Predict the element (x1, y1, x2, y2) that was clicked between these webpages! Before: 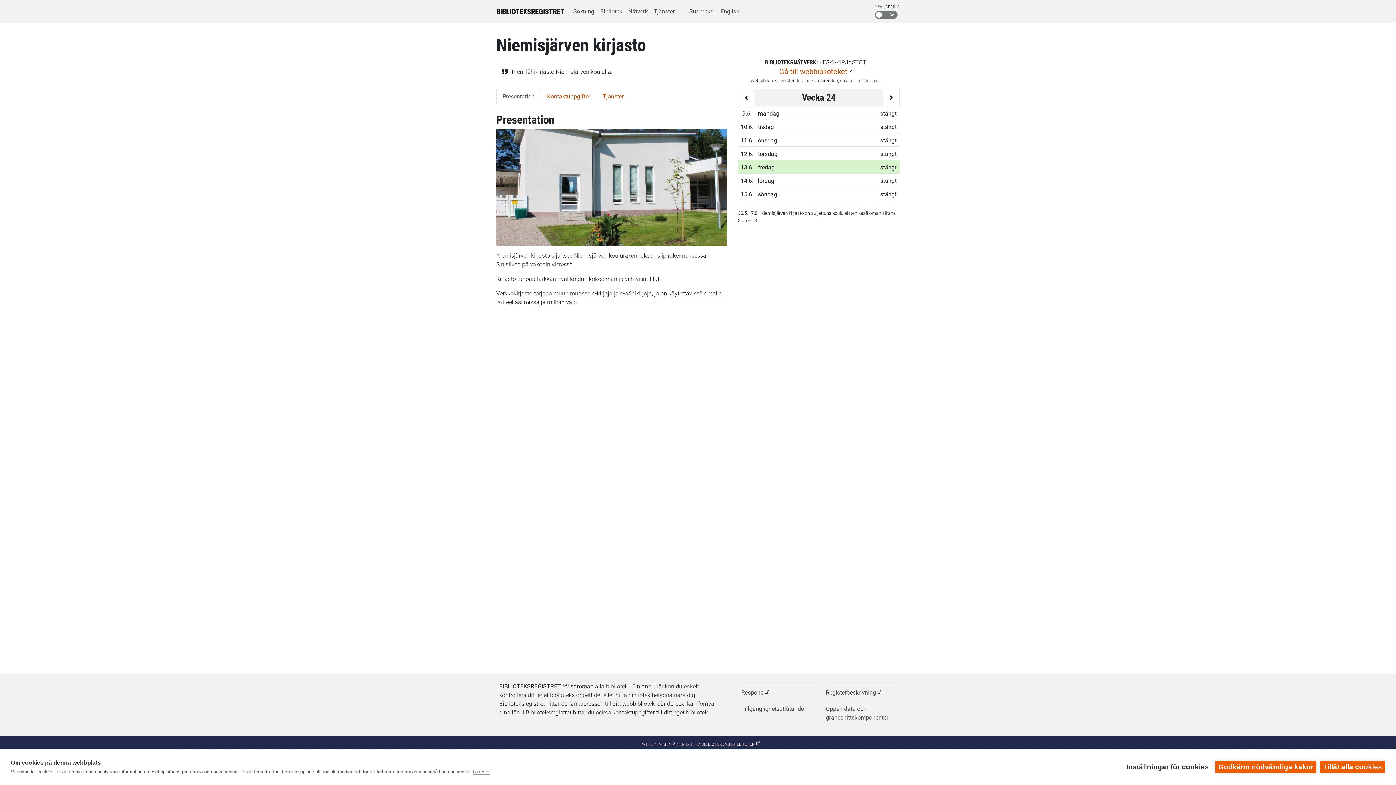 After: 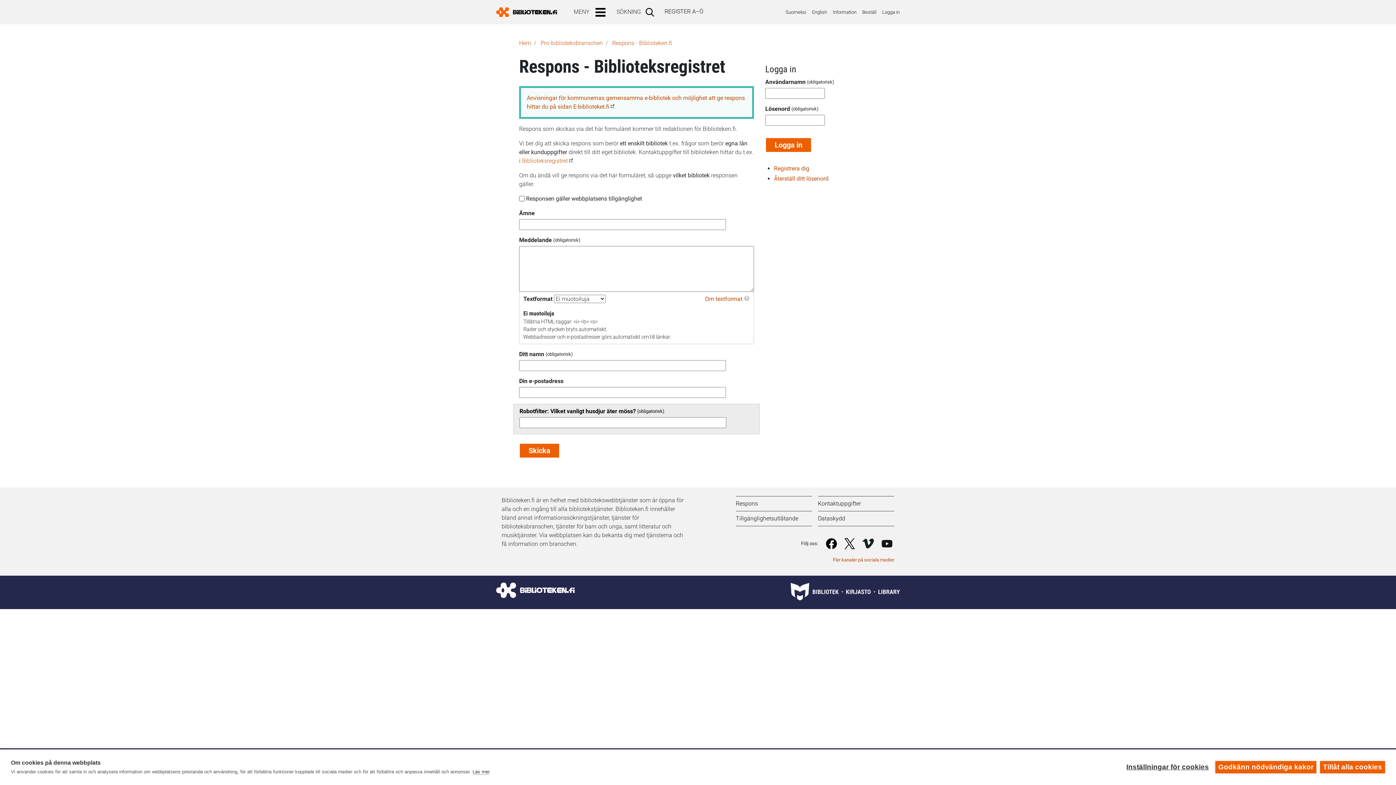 Action: label: Respons bbox: (741, 685, 817, 700)